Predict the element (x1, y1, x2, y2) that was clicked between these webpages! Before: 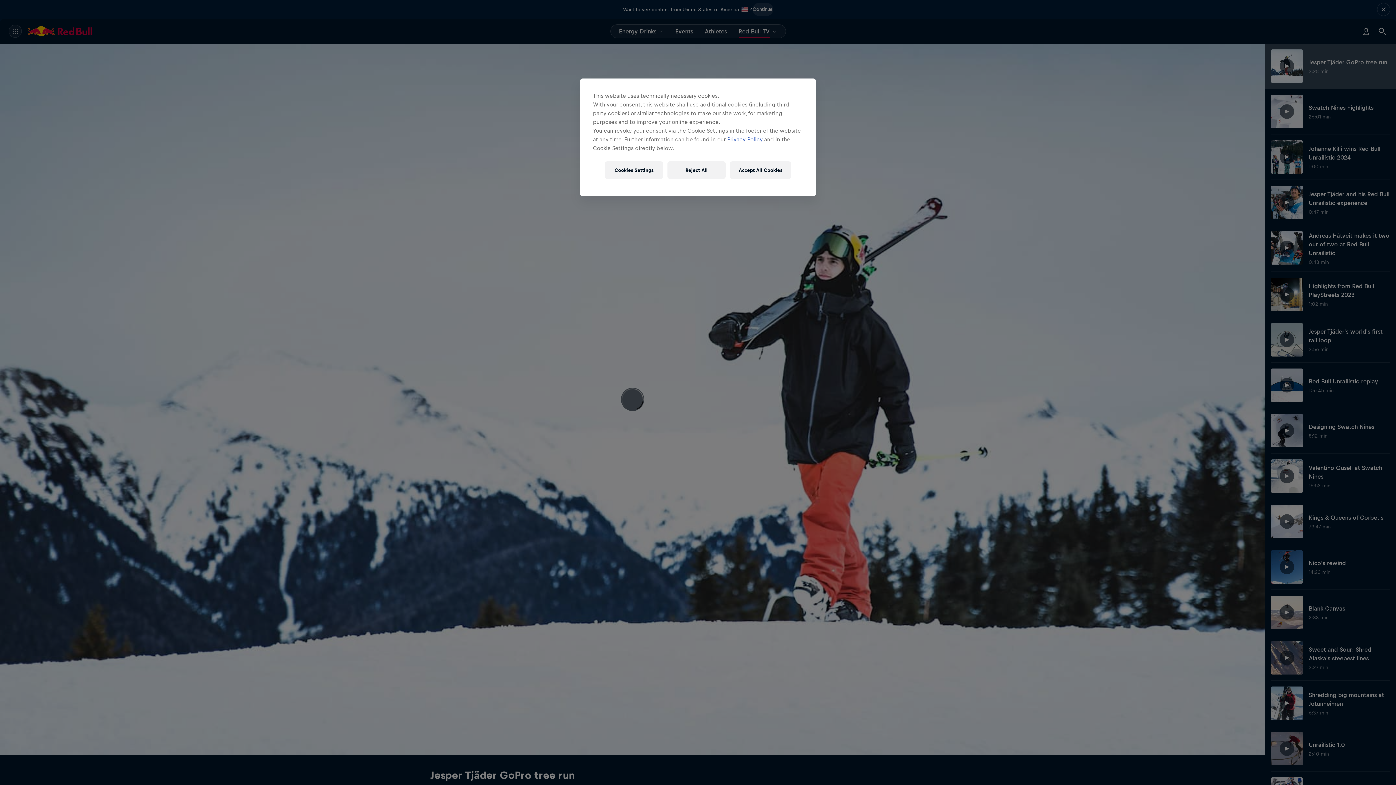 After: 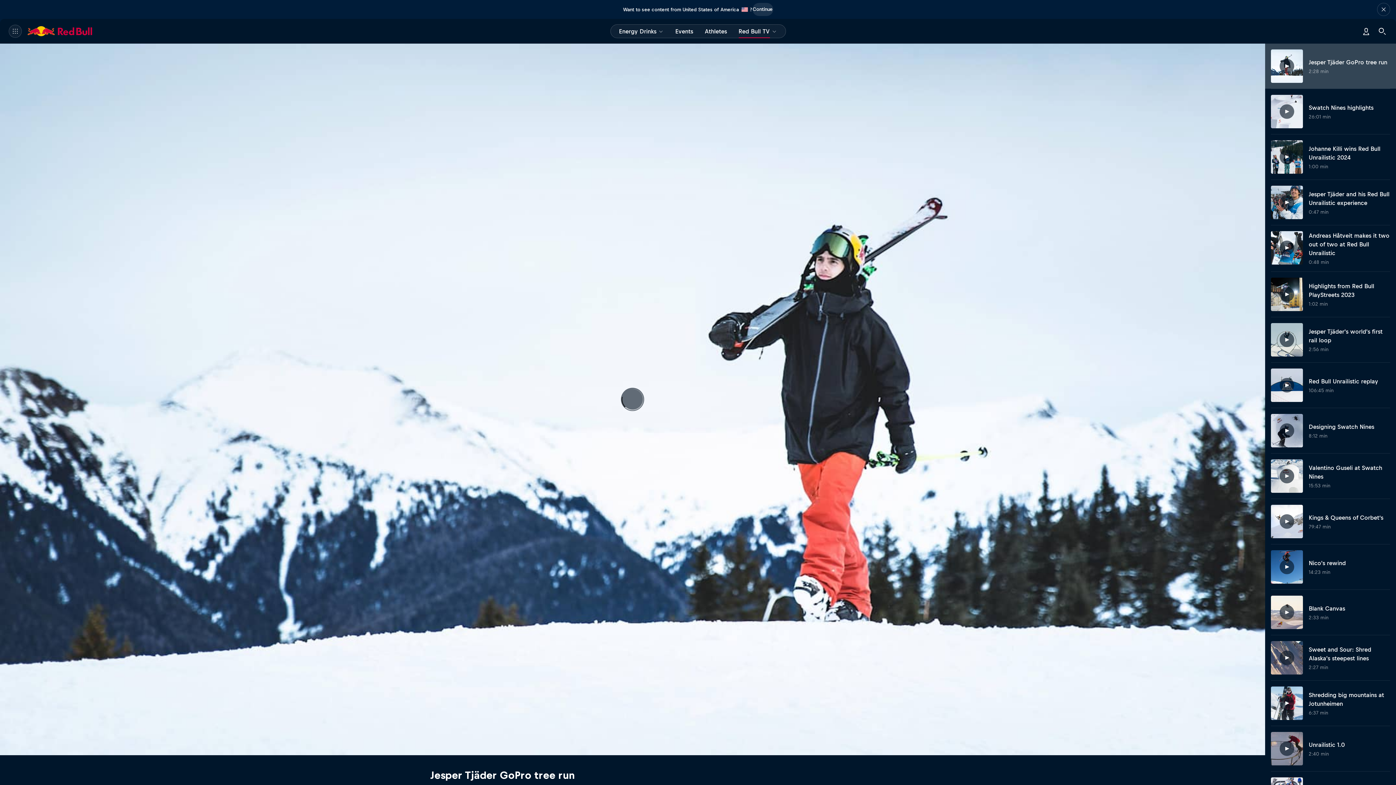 Action: bbox: (730, 161, 791, 178) label: Accept All Cookies